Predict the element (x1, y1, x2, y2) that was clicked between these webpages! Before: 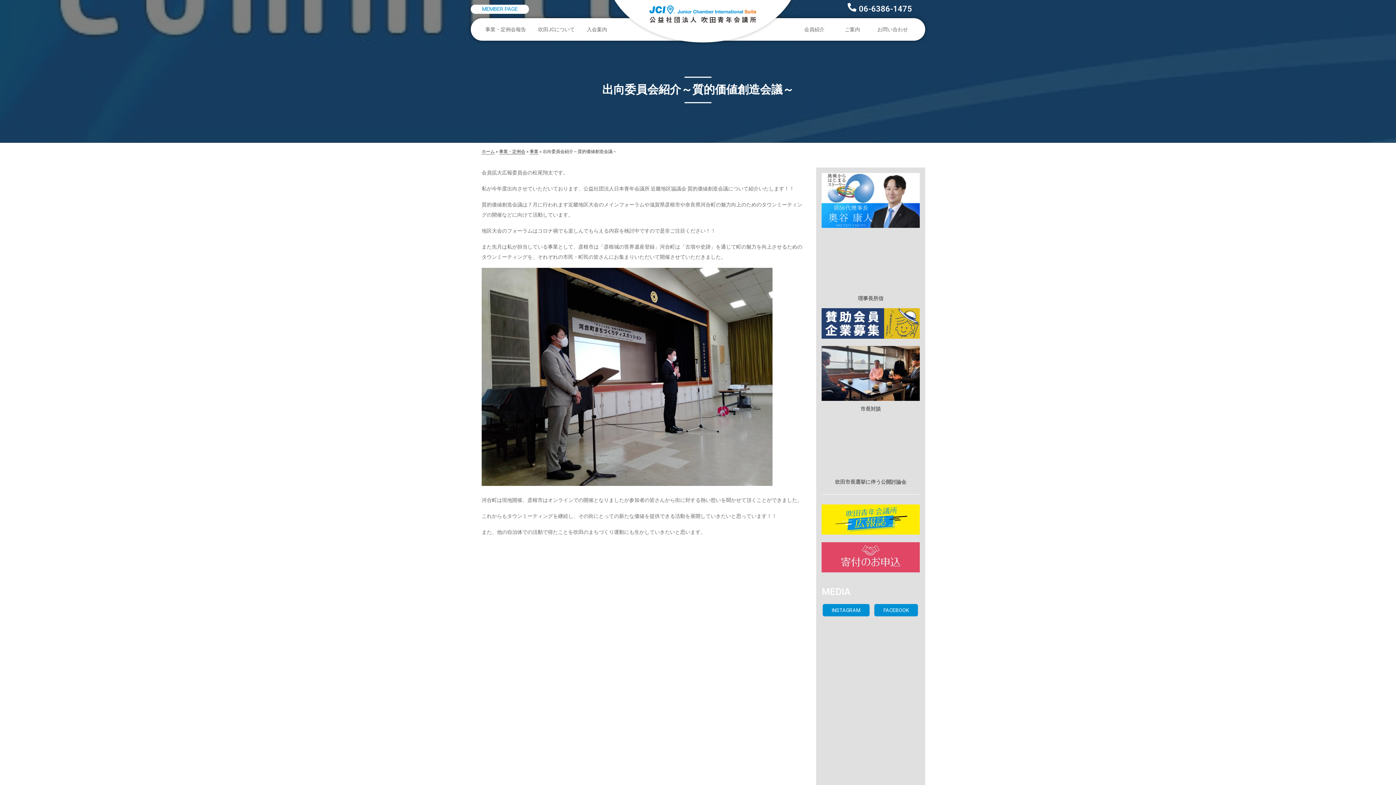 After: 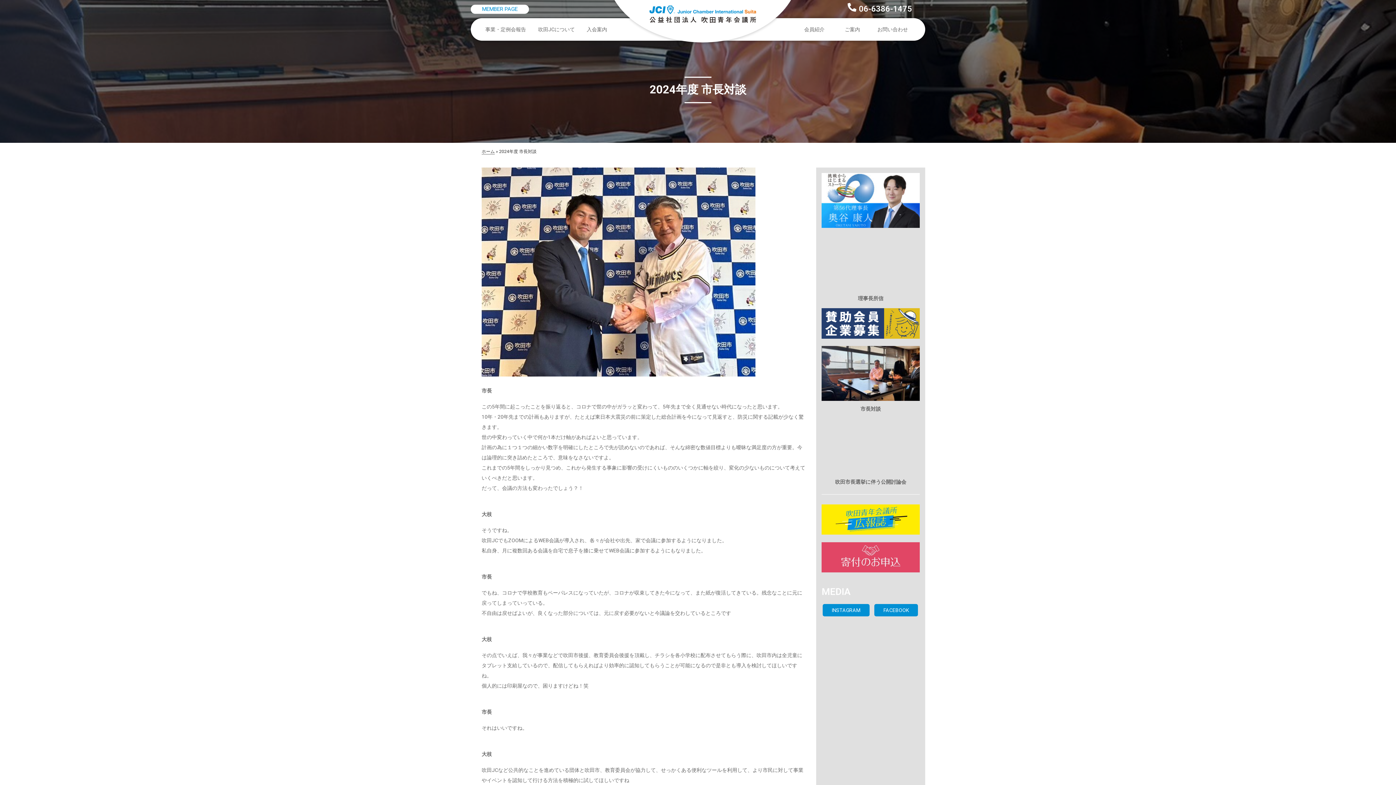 Action: bbox: (821, 346, 920, 401)